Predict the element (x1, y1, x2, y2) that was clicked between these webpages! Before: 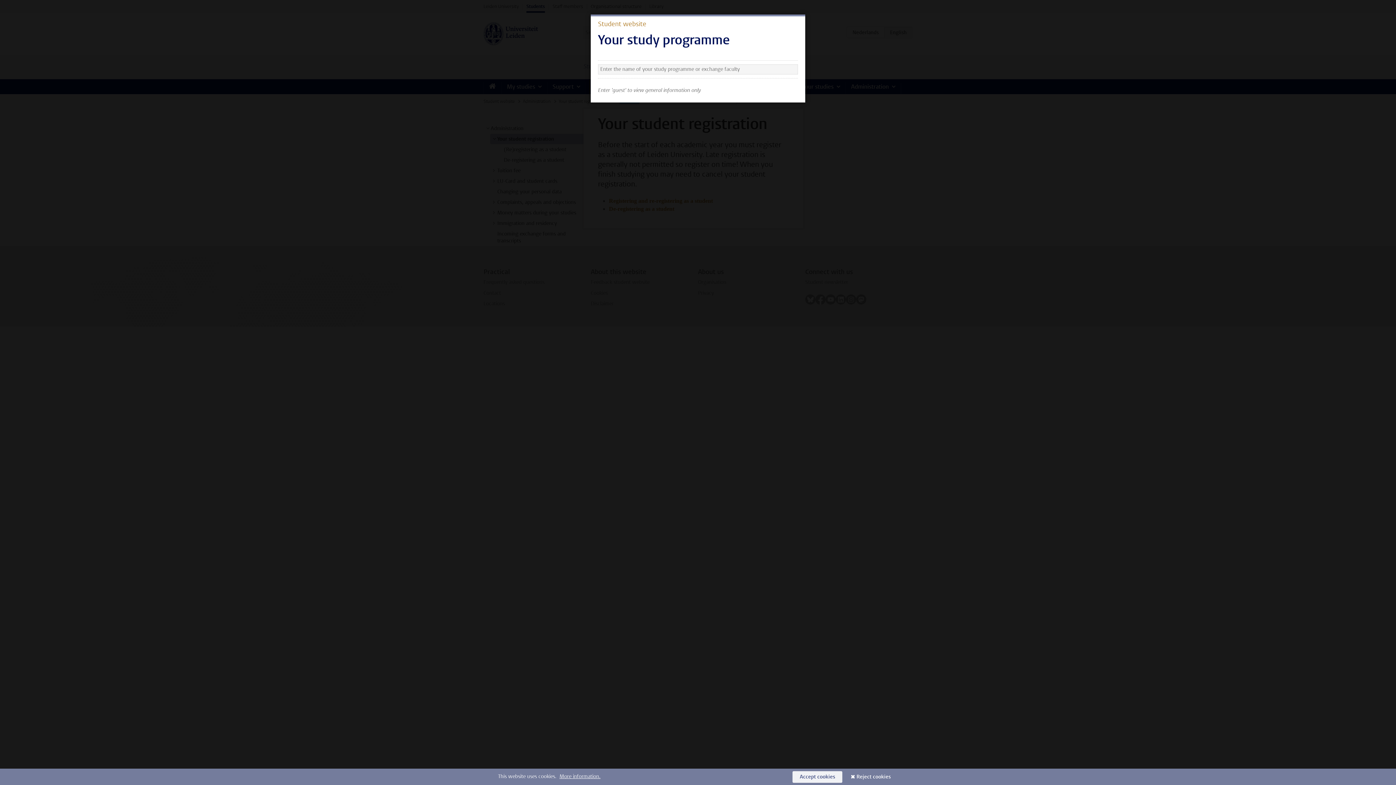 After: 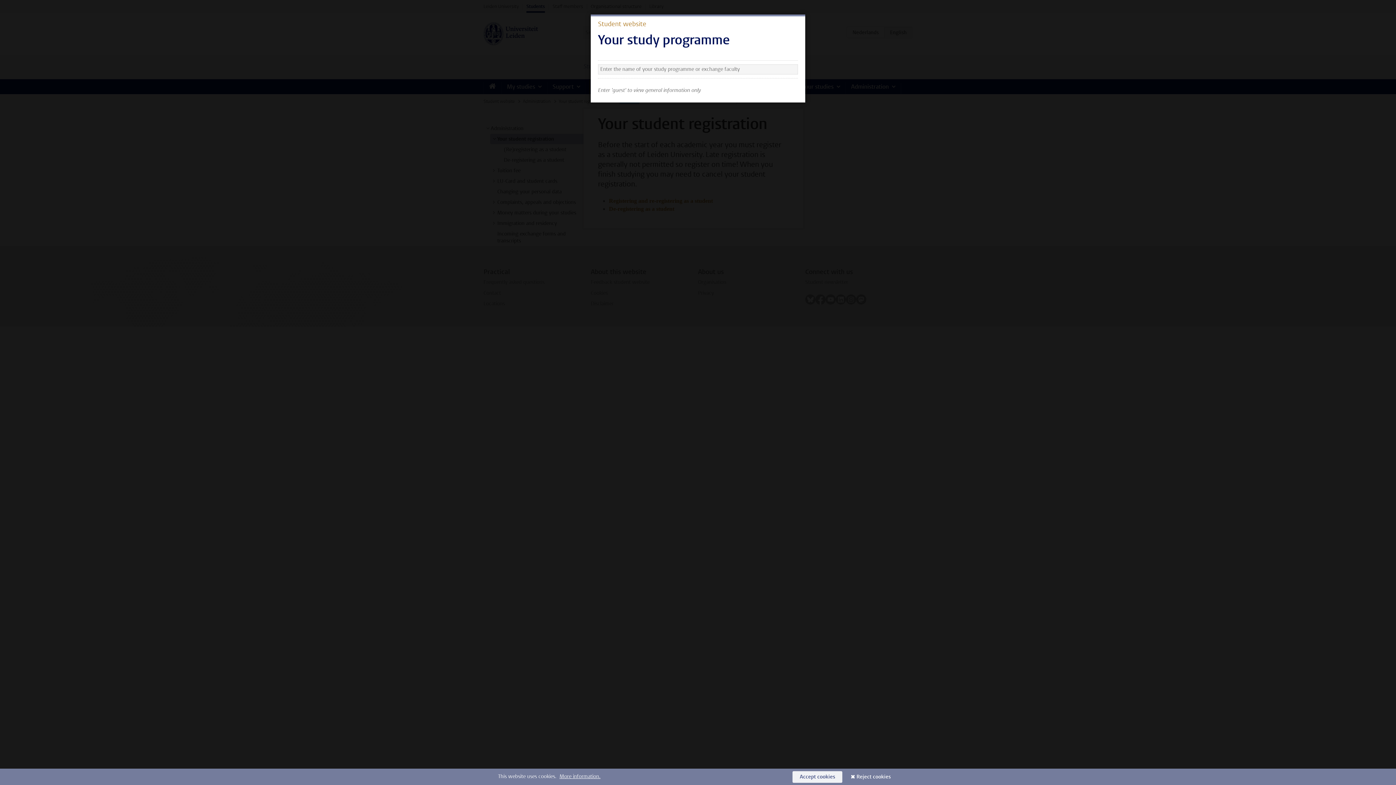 Action: bbox: (849, 771, 898, 783) label: Reject cookies